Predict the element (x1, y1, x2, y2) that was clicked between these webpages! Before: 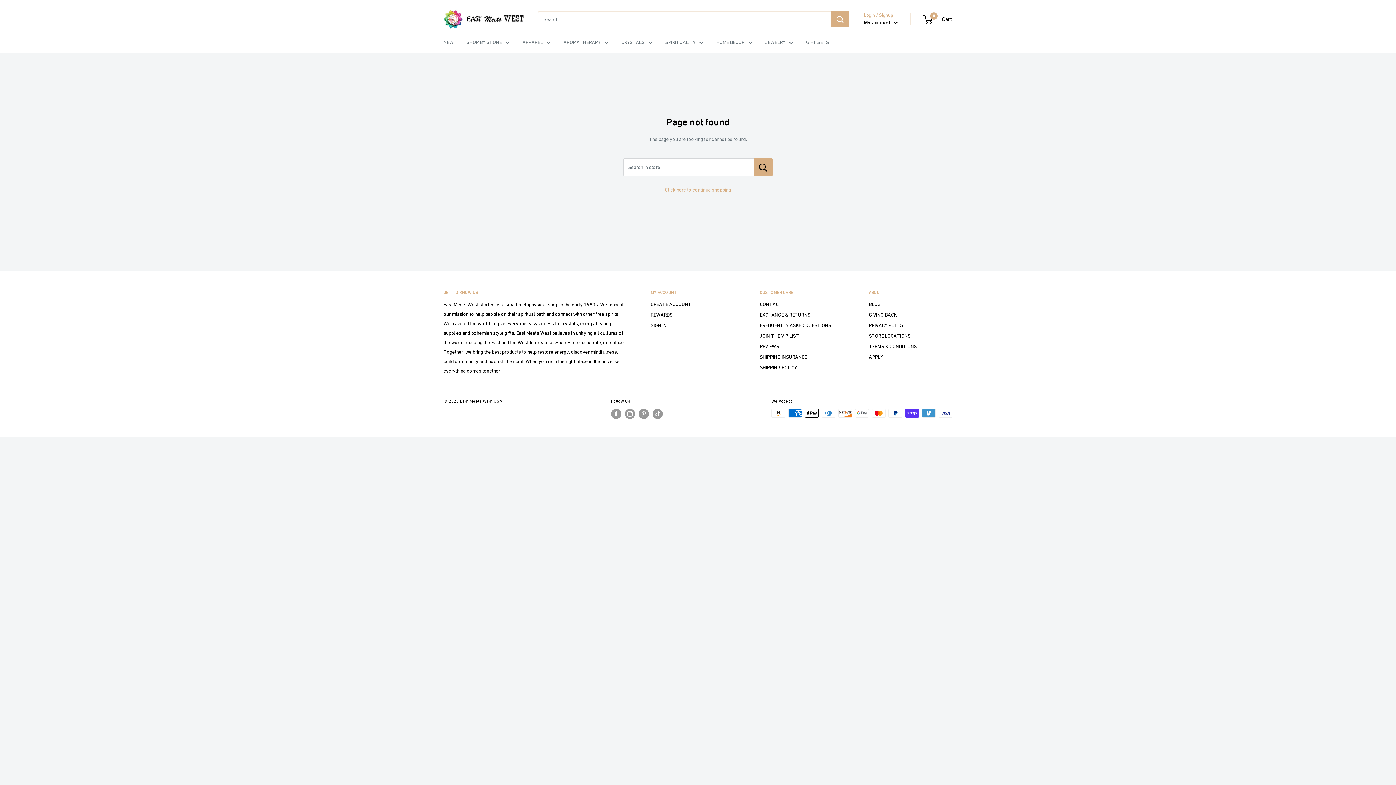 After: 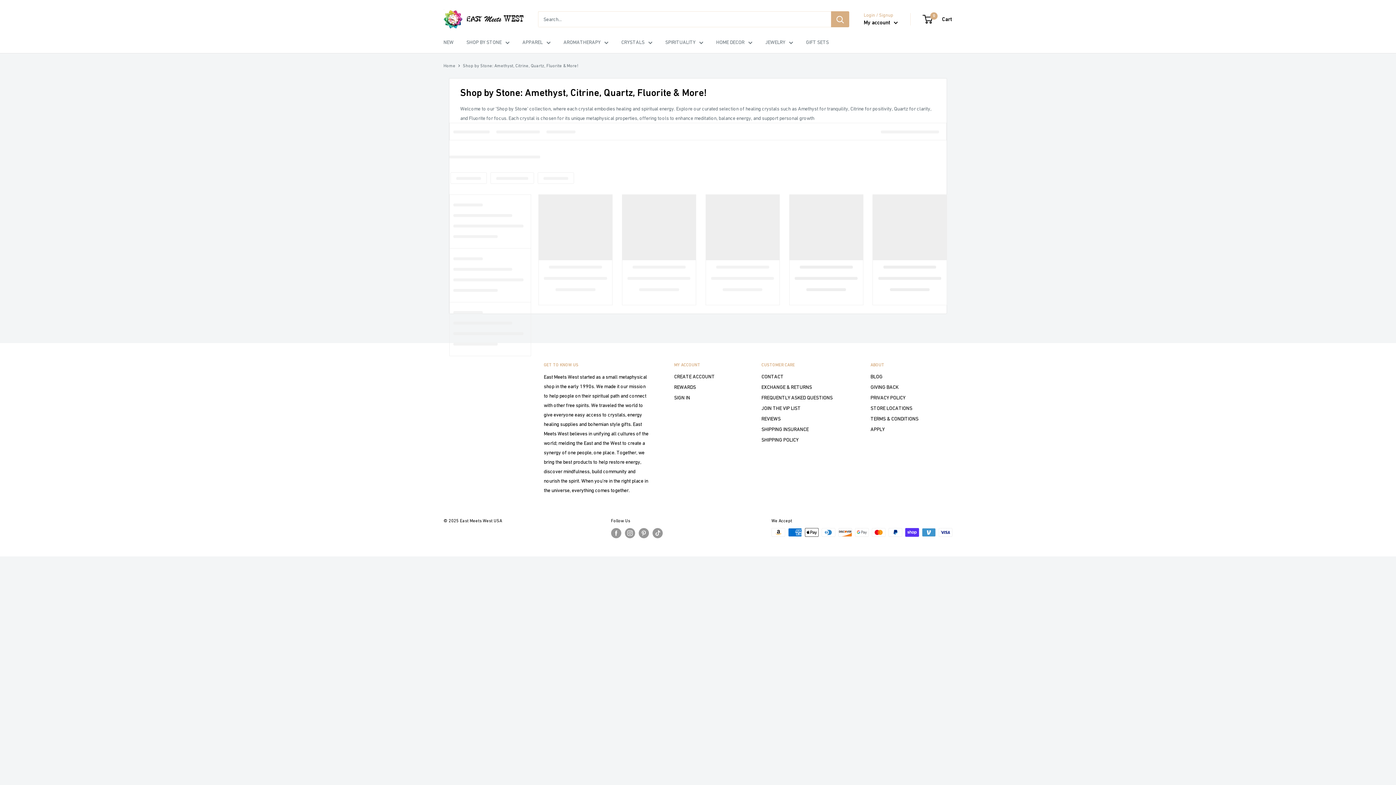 Action: label: SHOP BY STONE bbox: (466, 37, 509, 46)